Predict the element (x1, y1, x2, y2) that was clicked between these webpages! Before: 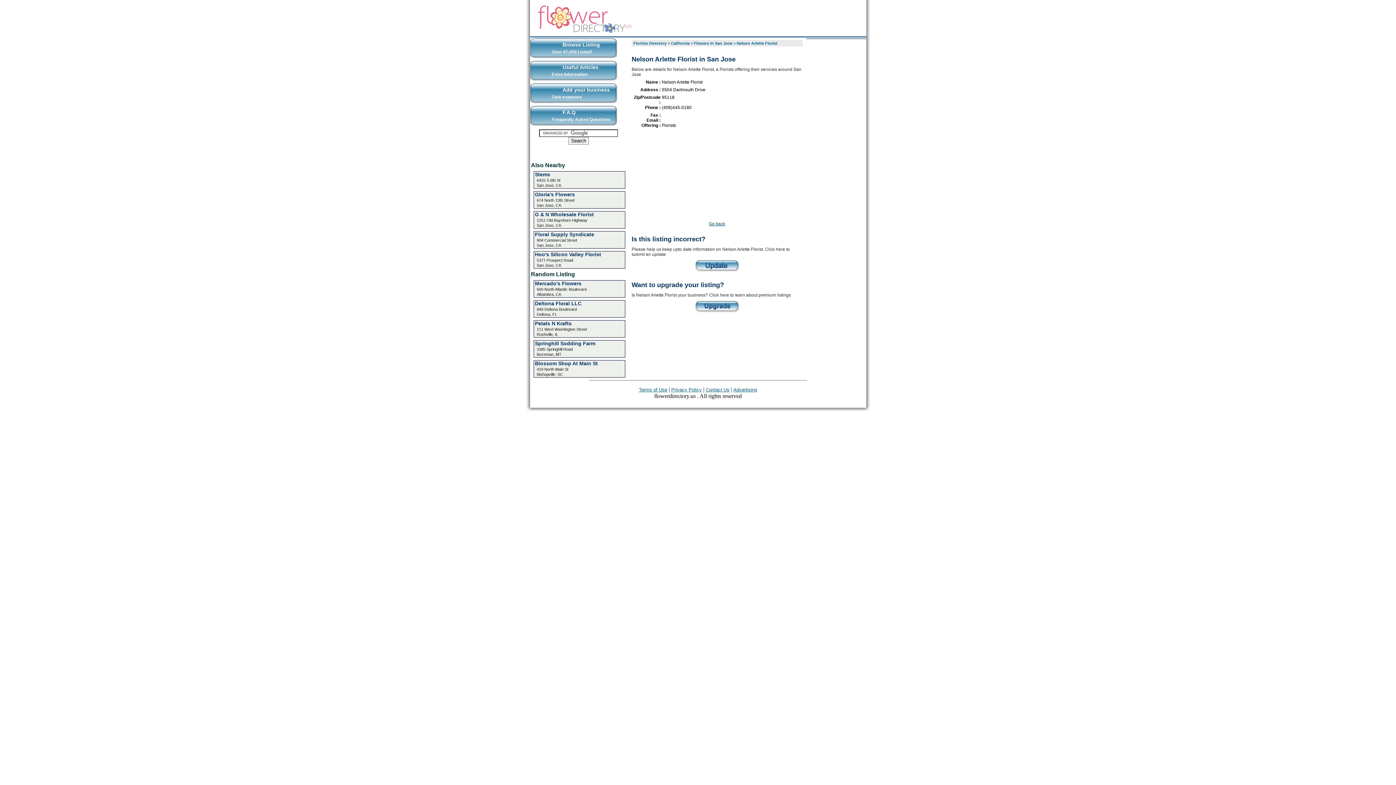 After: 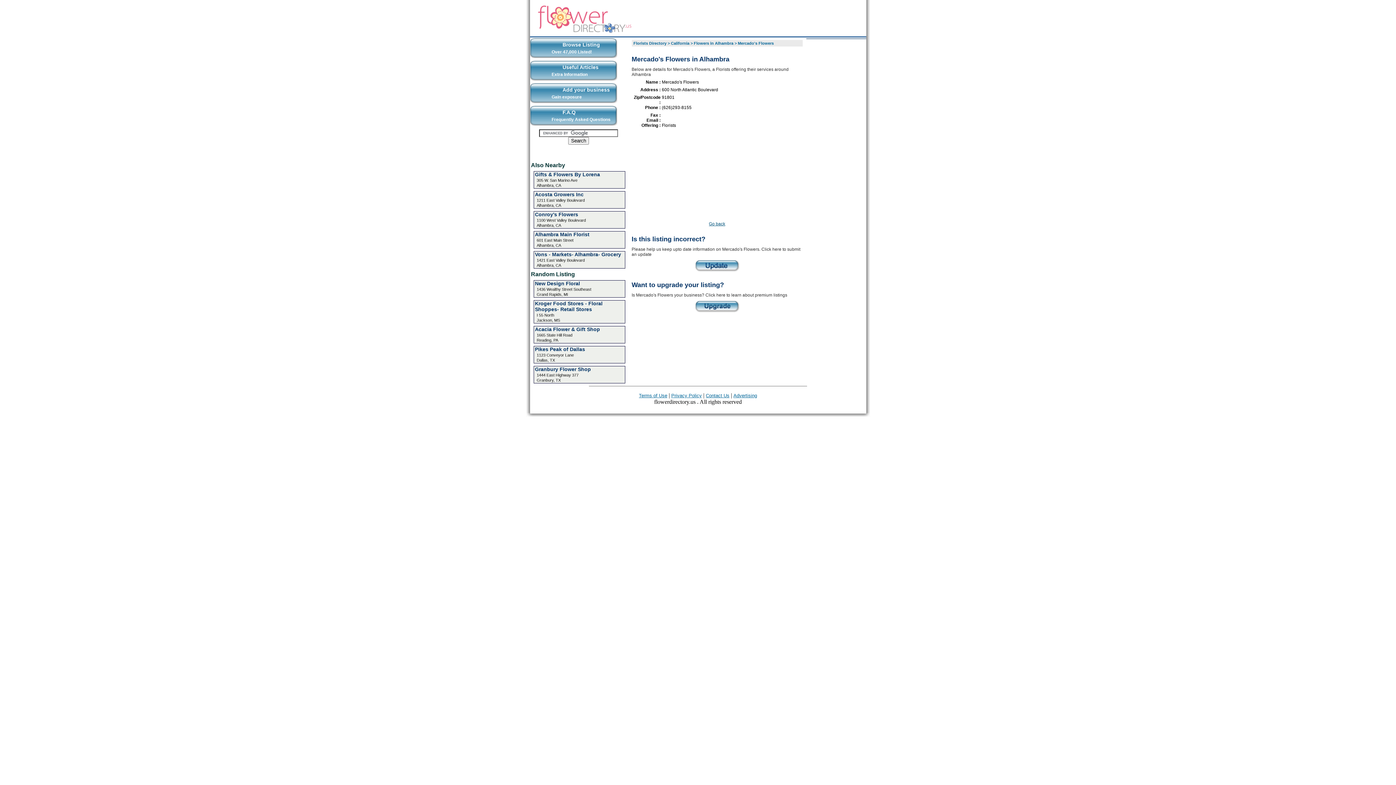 Action: label: Mercado's Flowers bbox: (535, 280, 581, 286)